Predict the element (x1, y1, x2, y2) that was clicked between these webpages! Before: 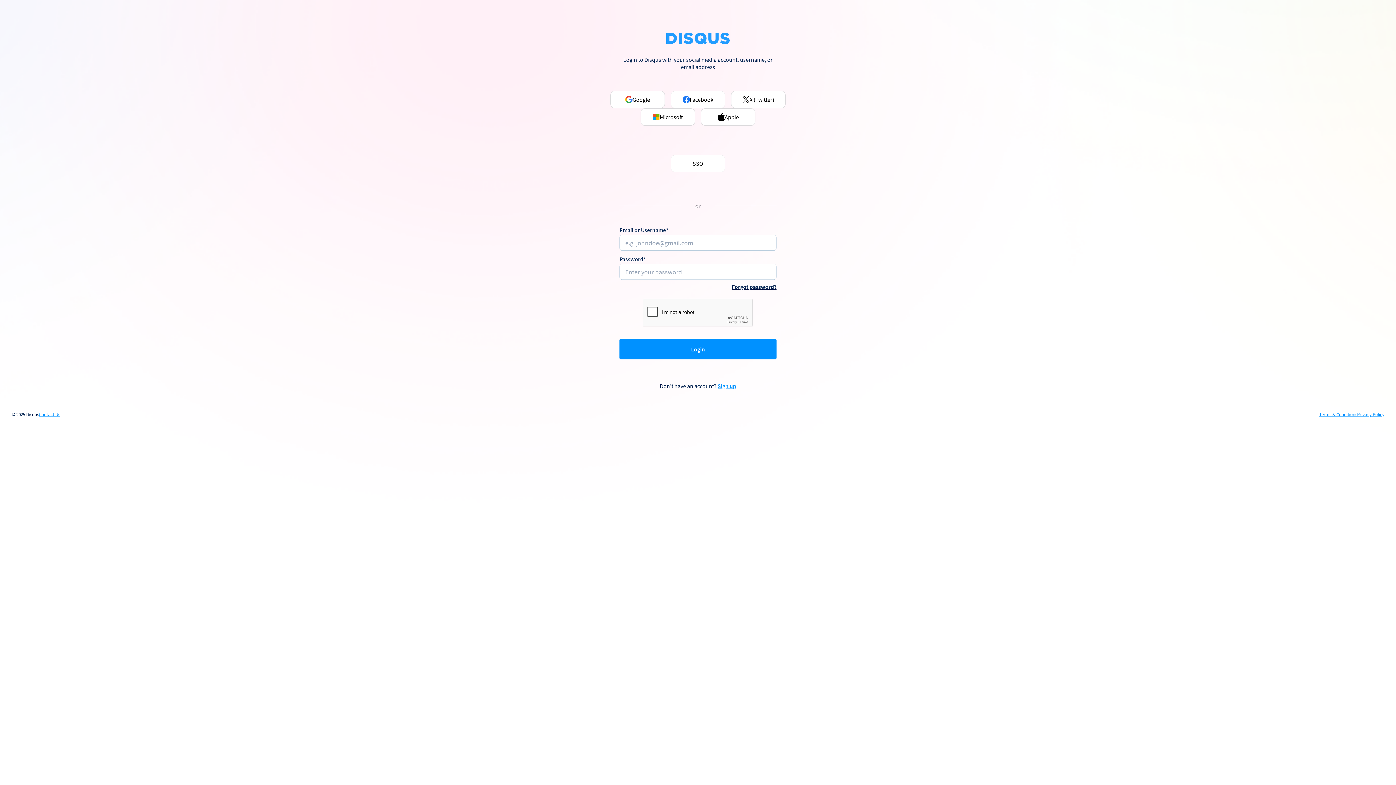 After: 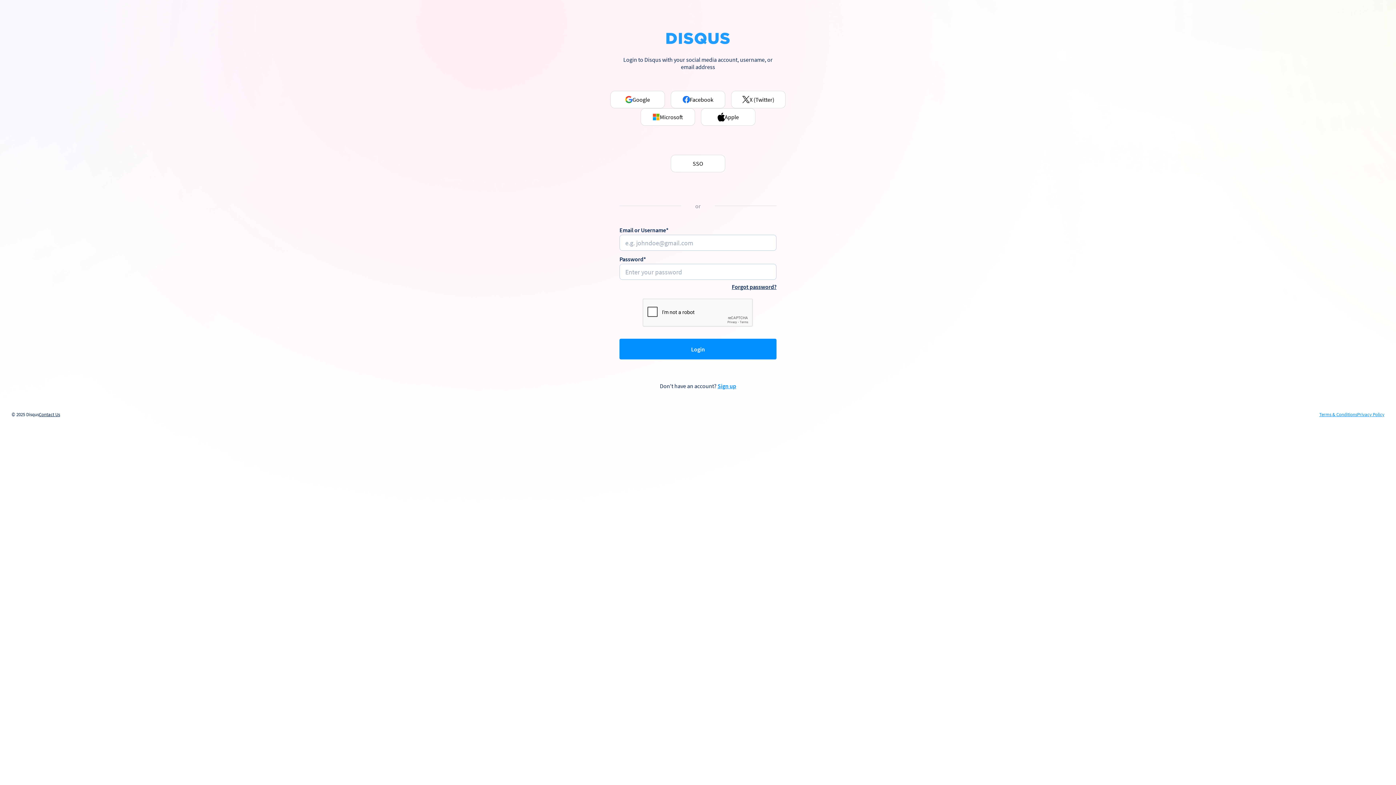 Action: bbox: (38, 412, 60, 417) label: Contact Us